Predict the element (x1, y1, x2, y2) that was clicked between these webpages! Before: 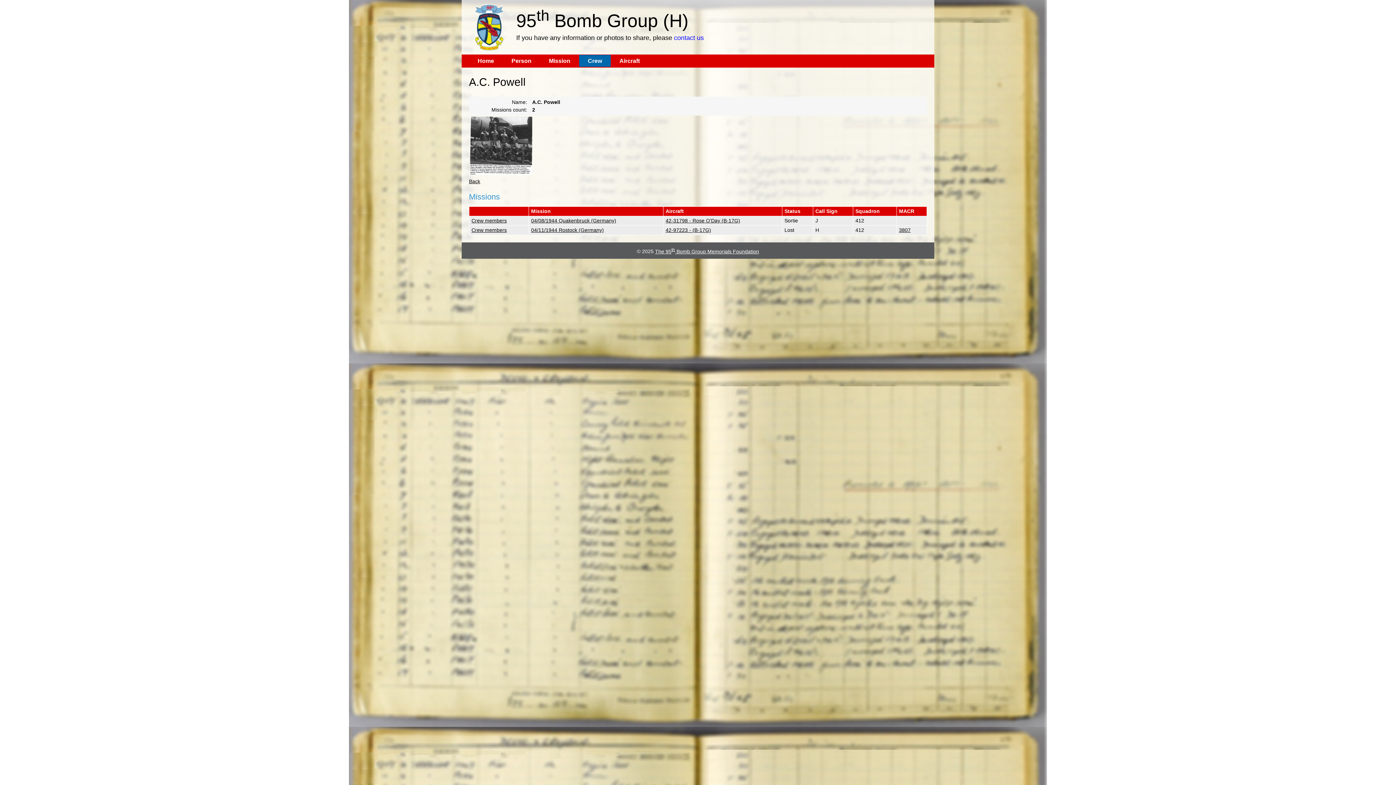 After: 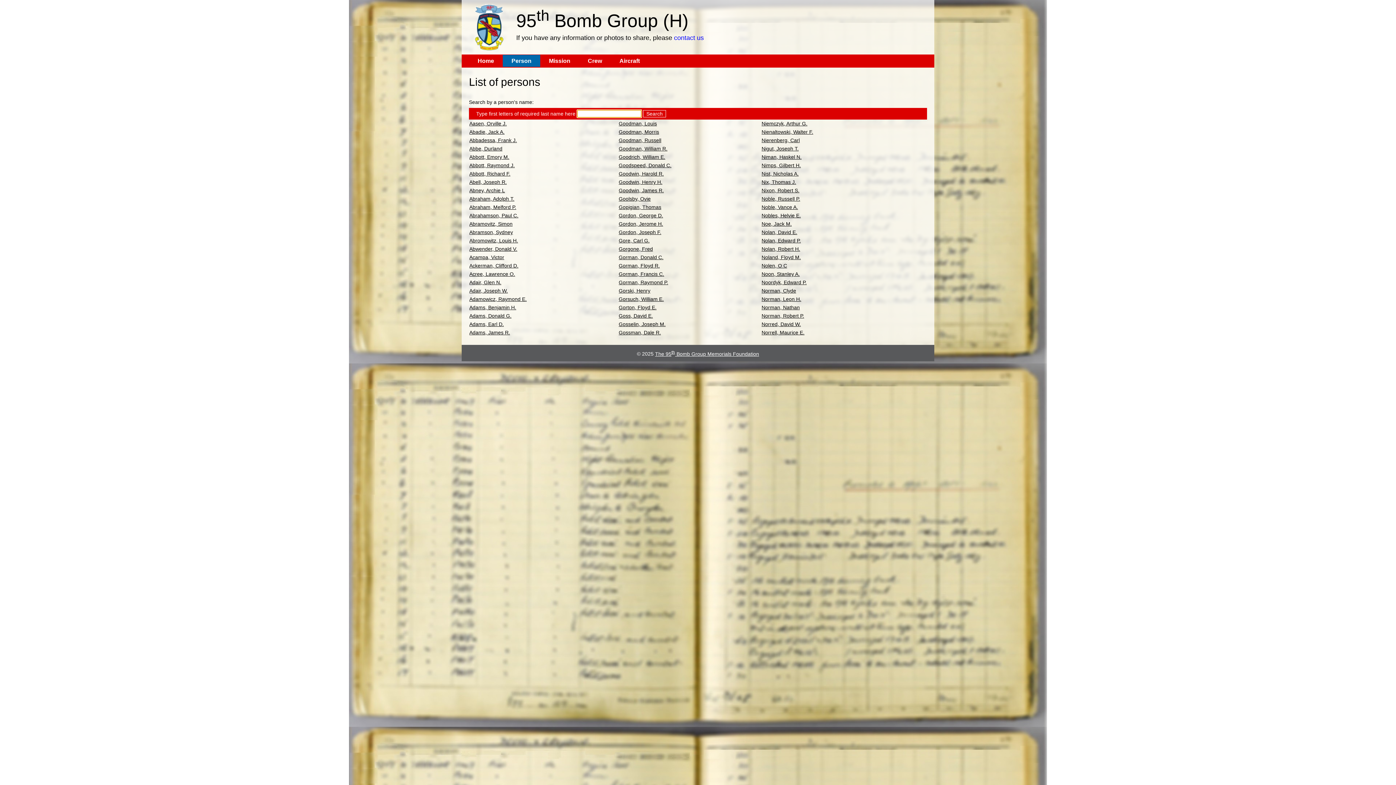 Action: bbox: (502, 54, 540, 66) label: Person